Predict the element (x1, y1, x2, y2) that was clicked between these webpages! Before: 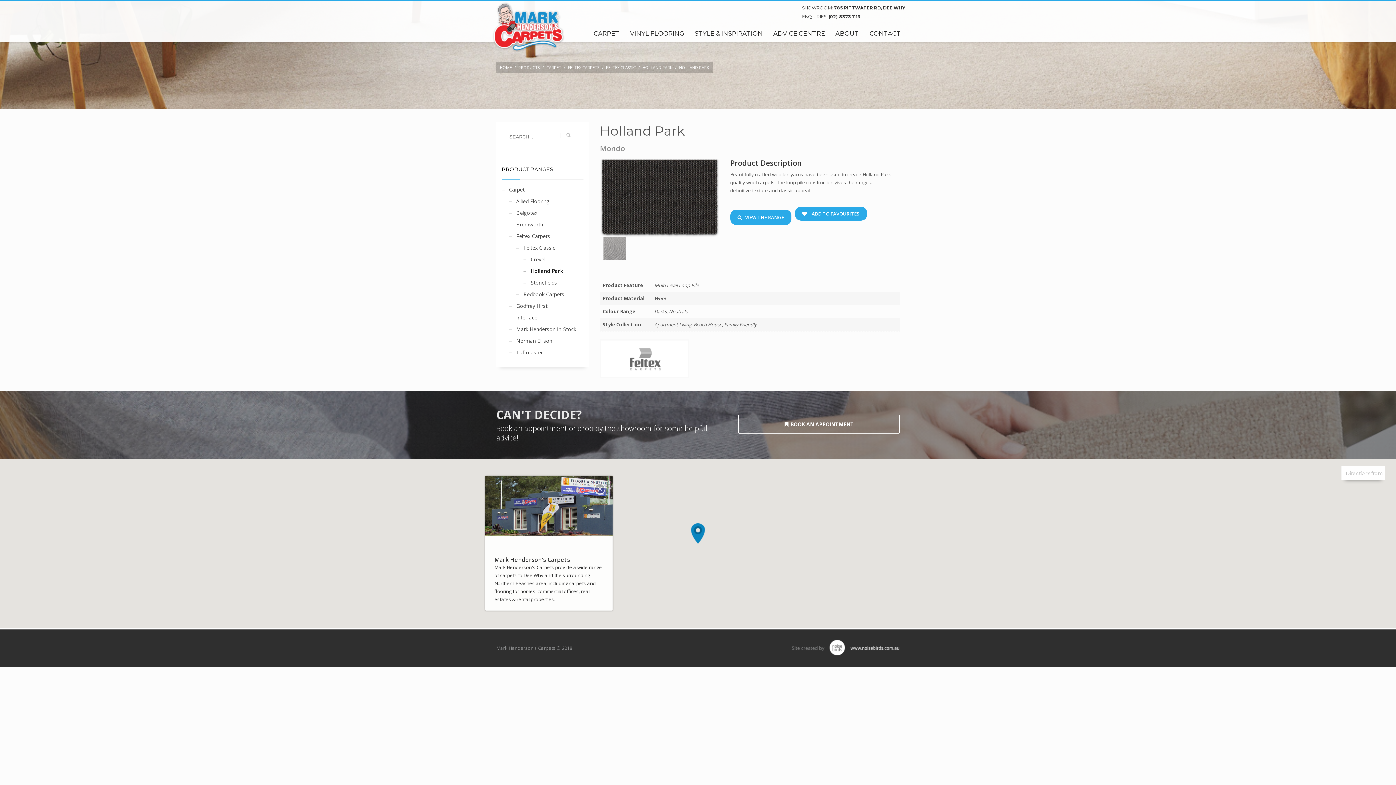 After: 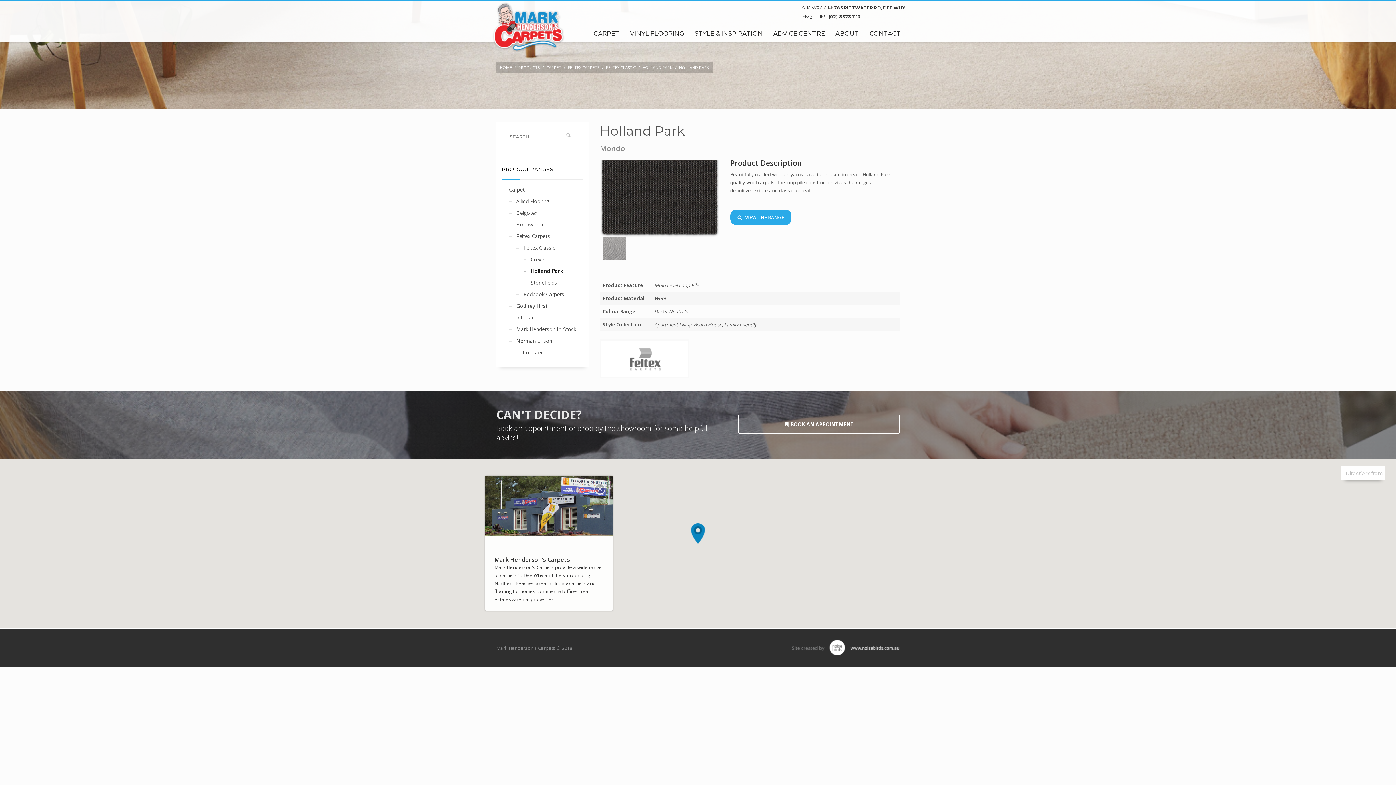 Action: bbox: (795, 206, 867, 220) label:  ADD TO FAVOURITES